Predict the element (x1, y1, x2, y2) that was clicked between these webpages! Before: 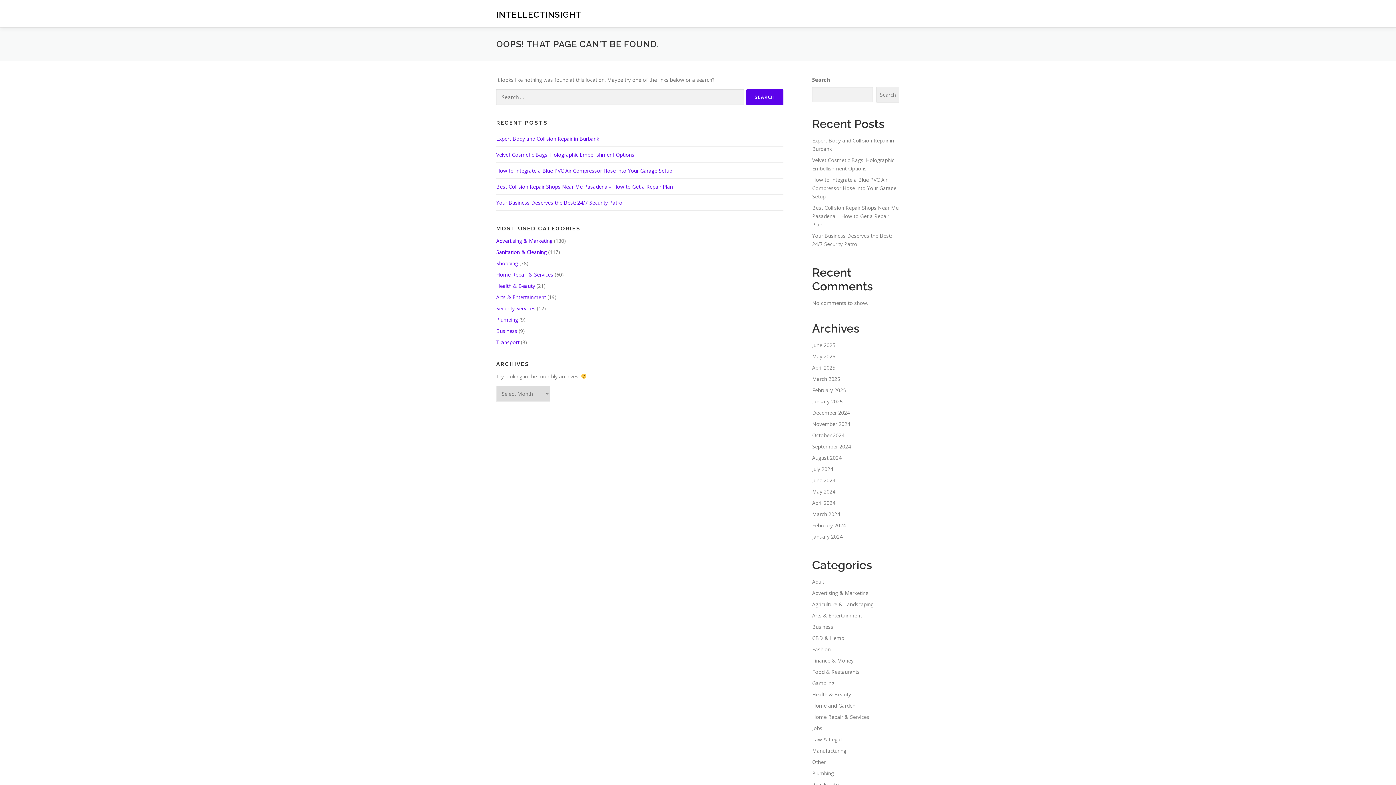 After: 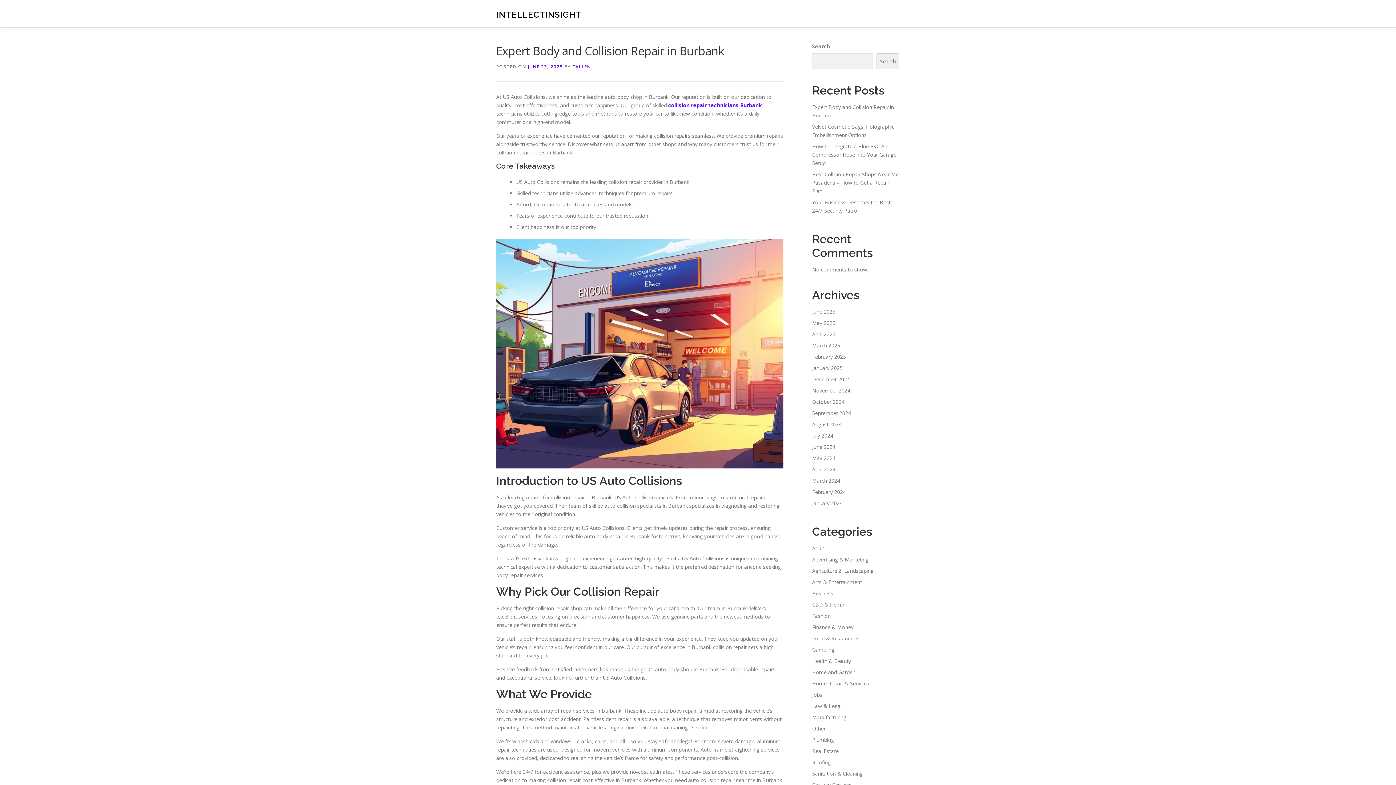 Action: label: Expert Body and Collision Repair in Burbank bbox: (496, 135, 599, 142)